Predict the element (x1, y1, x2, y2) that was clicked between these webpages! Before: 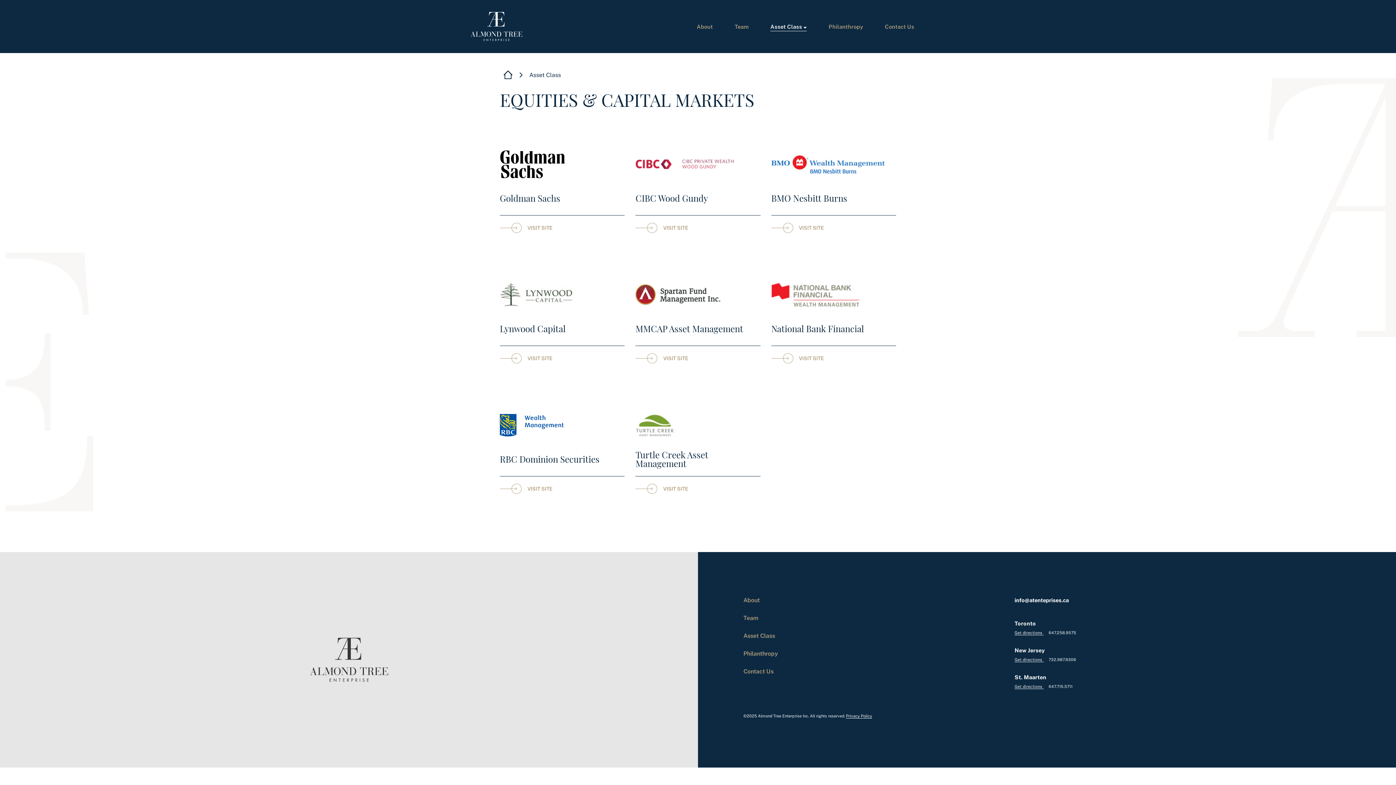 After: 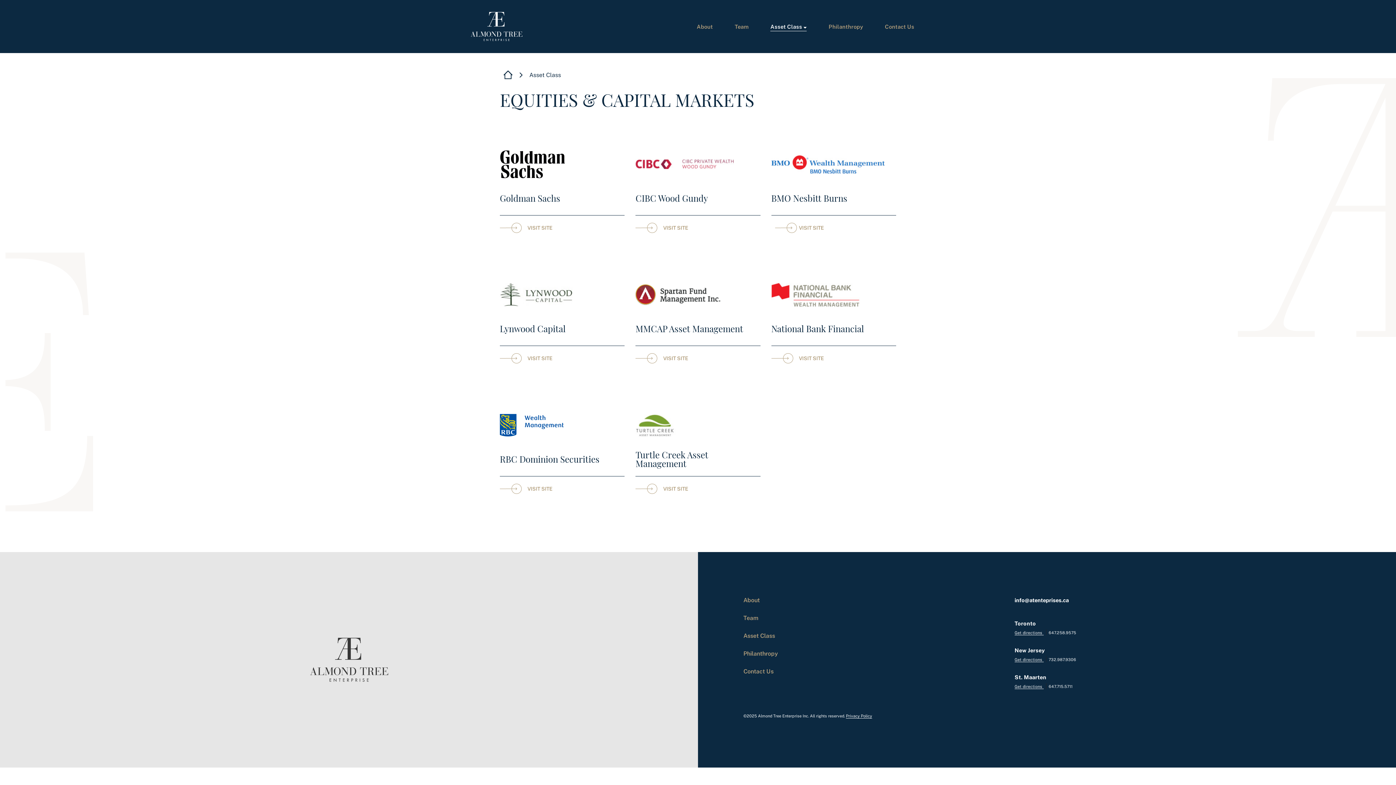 Action: bbox: (771, 222, 824, 233) label: VISIT SITE